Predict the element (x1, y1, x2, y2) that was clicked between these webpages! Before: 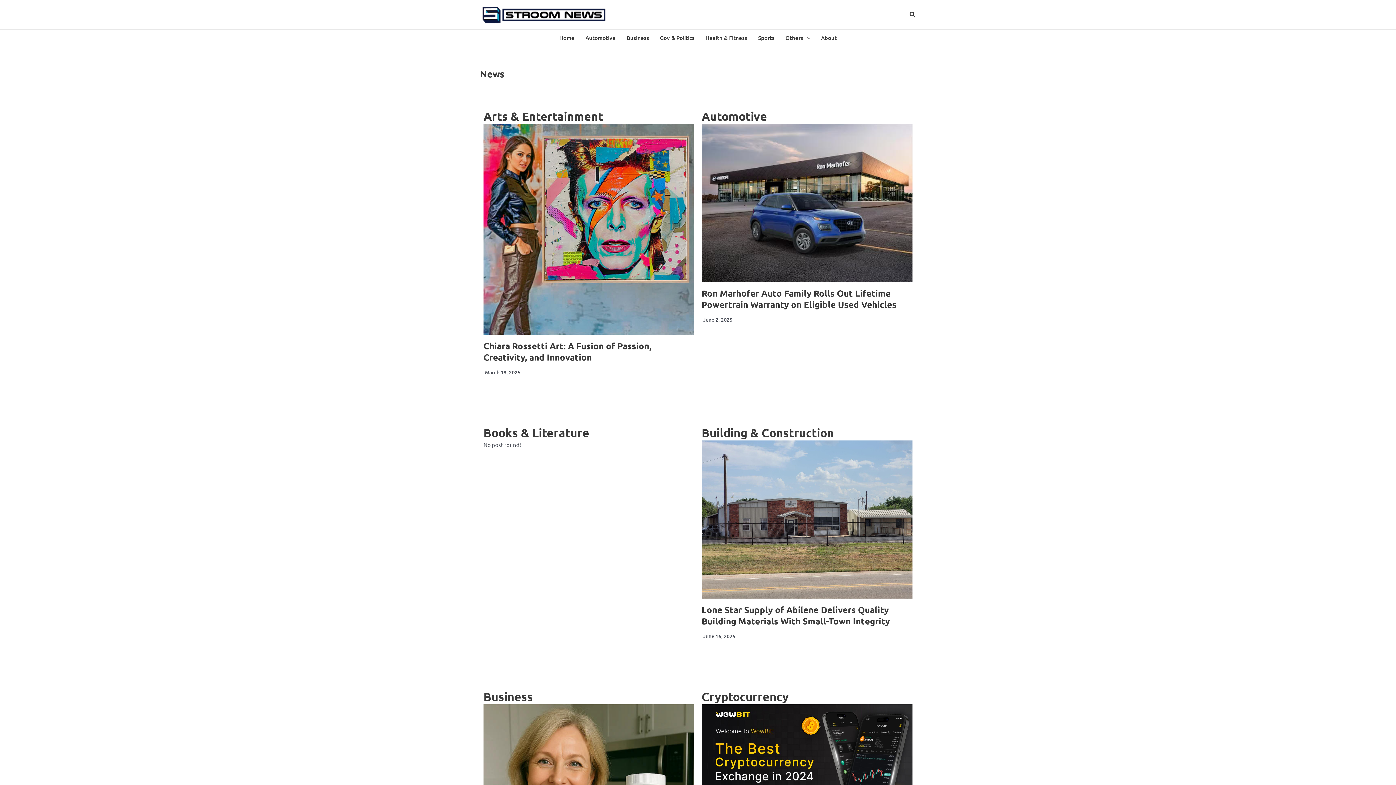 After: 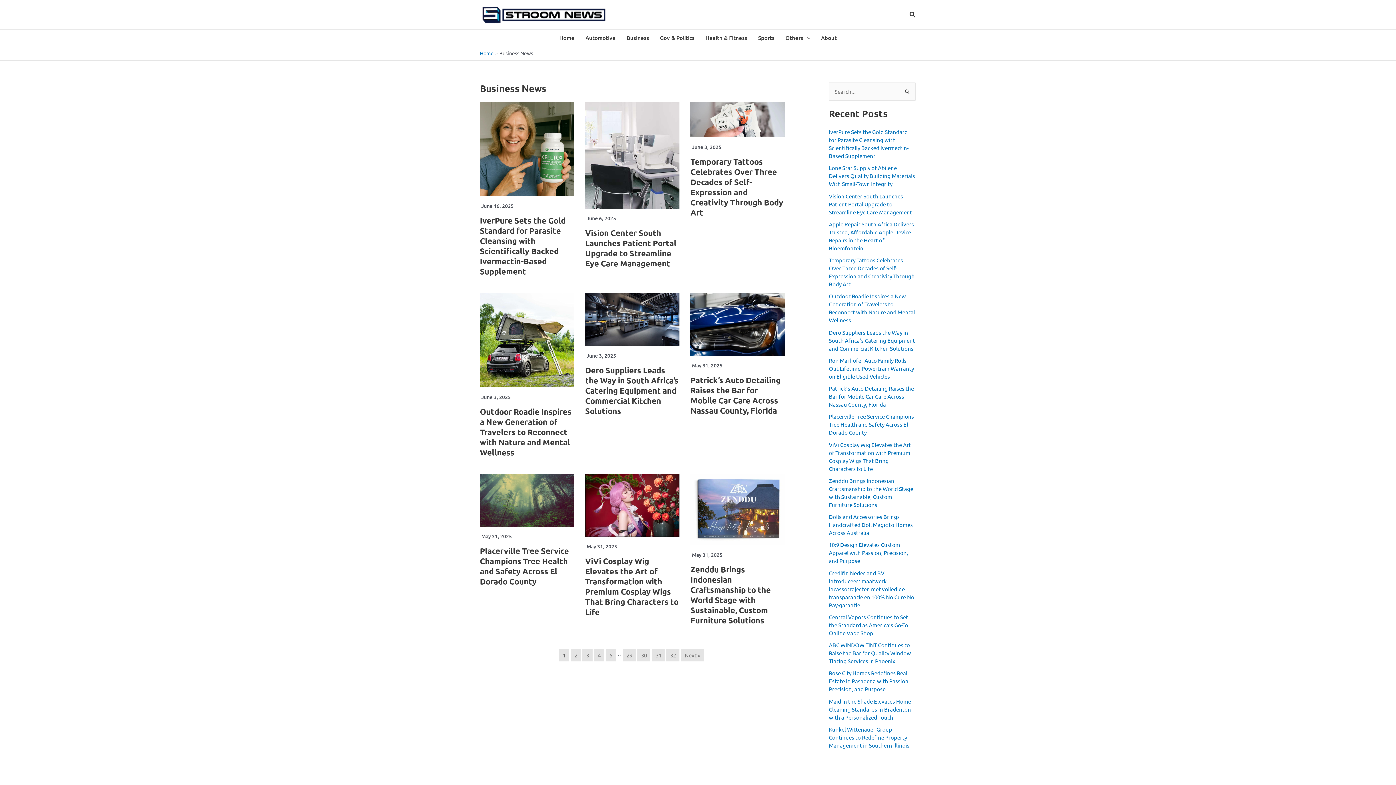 Action: bbox: (621, 29, 654, 45) label: Business